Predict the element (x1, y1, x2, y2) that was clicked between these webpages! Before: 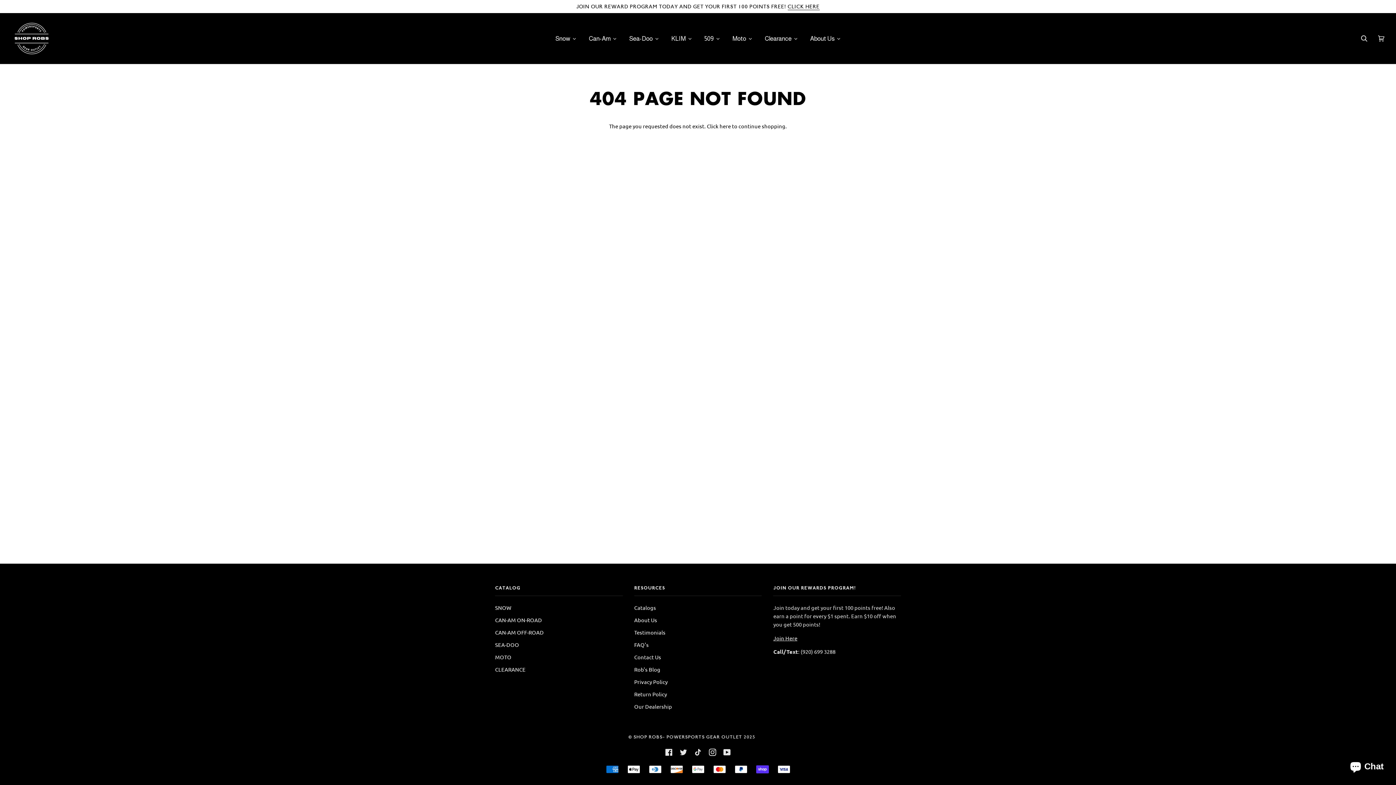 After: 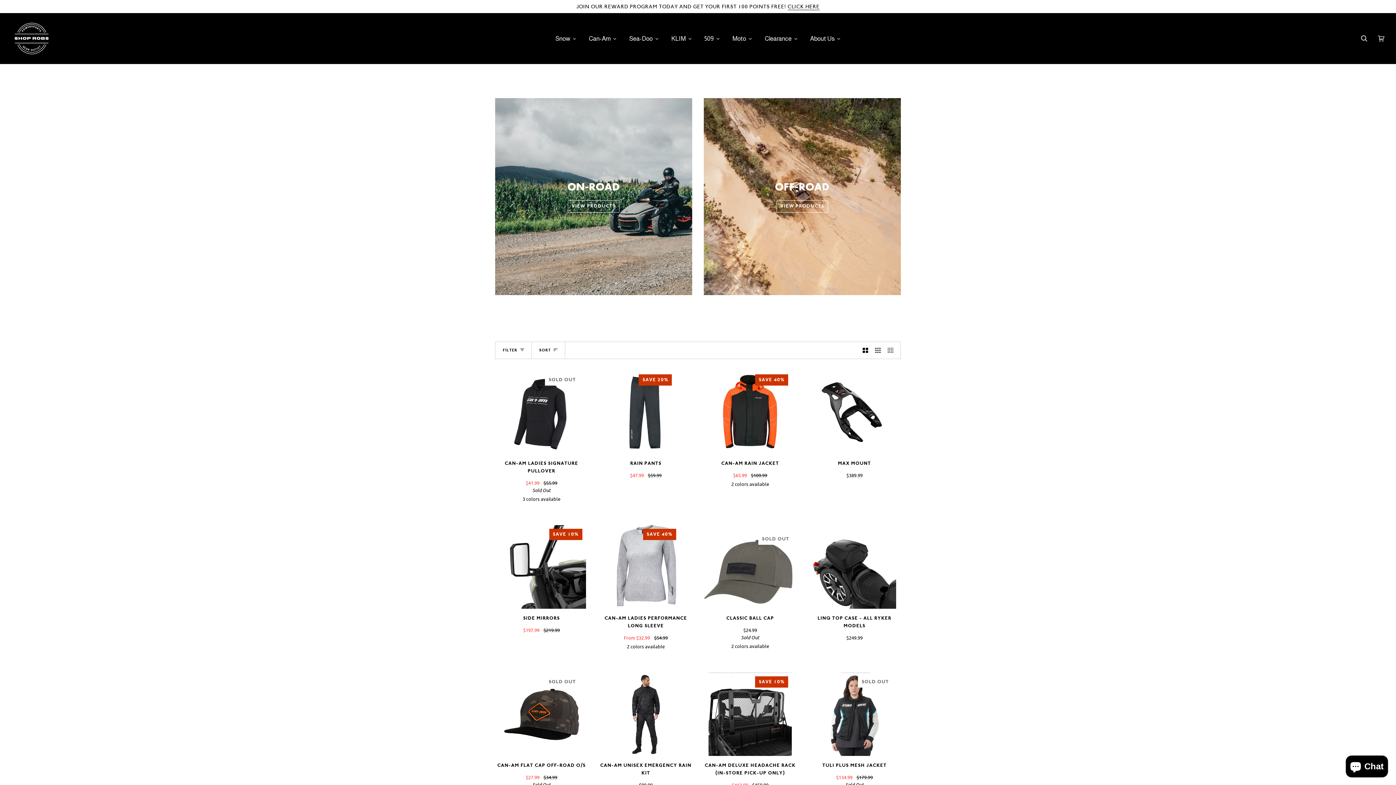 Action: label: Can-Am bbox: (582, 29, 623, 47)